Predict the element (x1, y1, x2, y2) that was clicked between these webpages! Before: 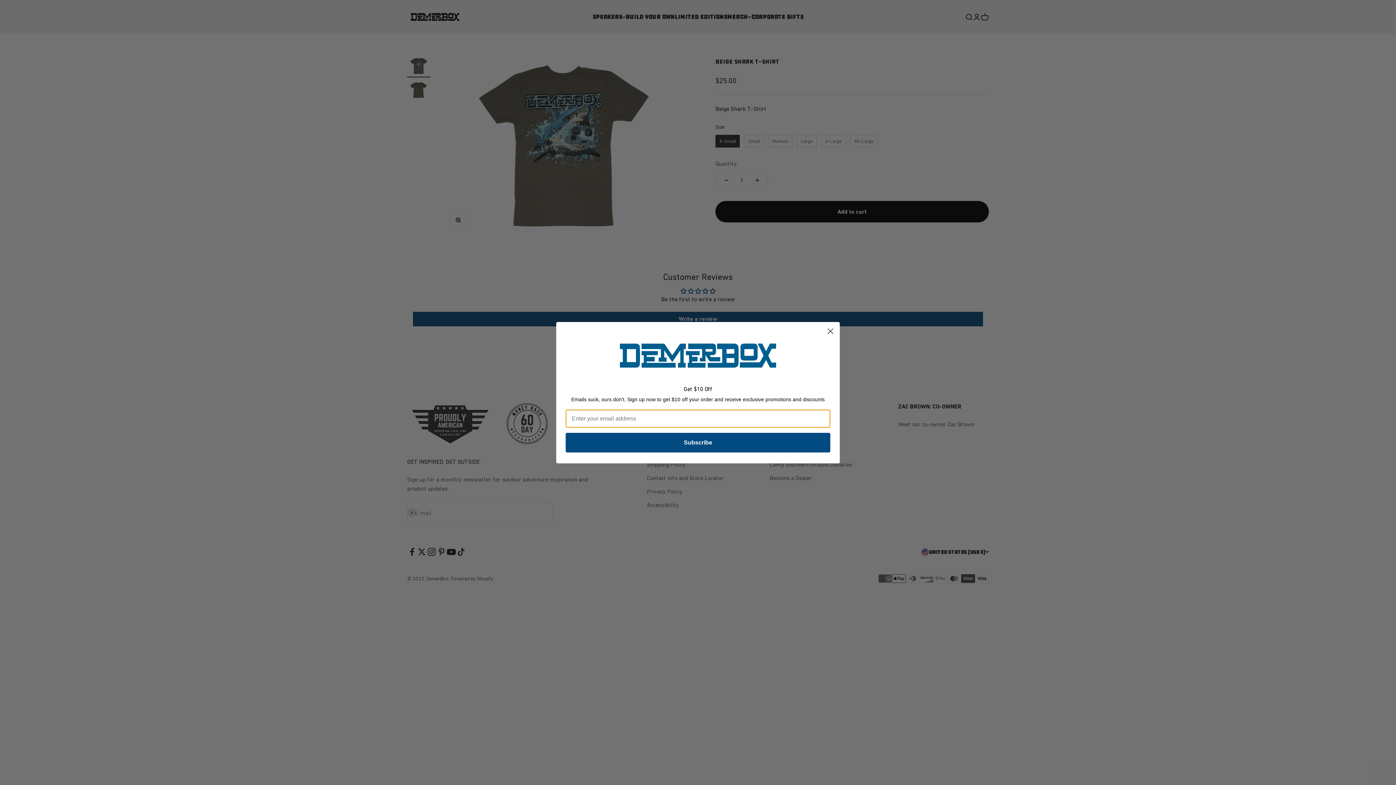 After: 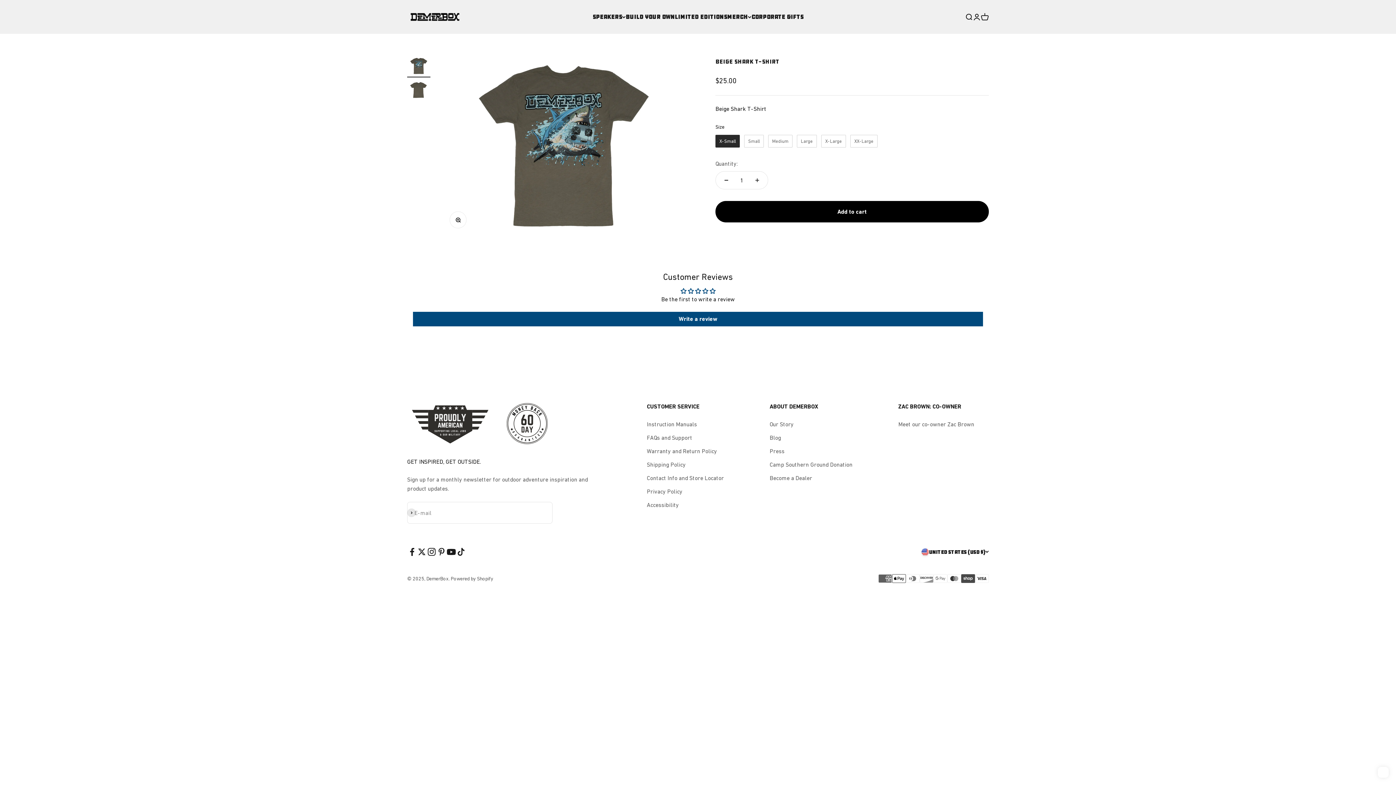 Action: bbox: (824, 324, 837, 337) label: Close dialog